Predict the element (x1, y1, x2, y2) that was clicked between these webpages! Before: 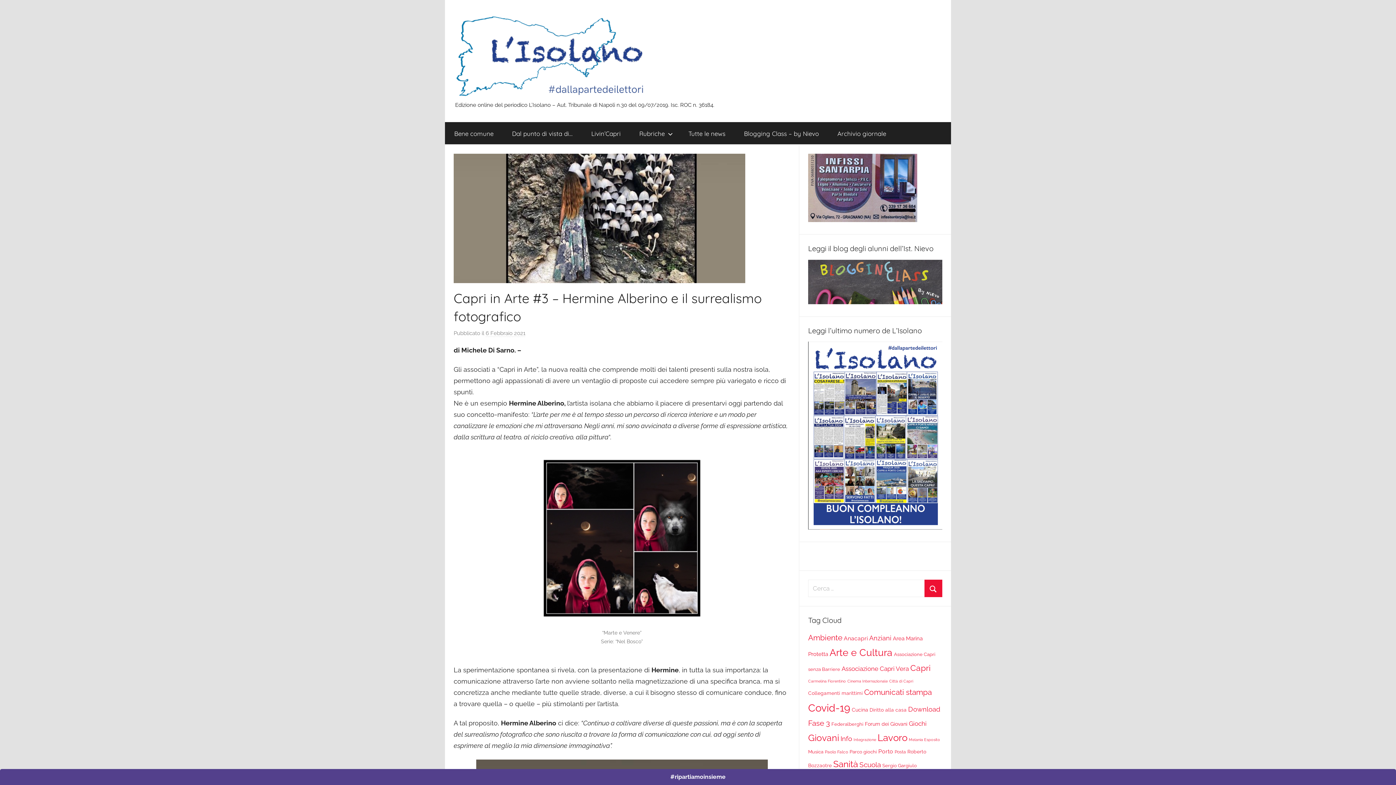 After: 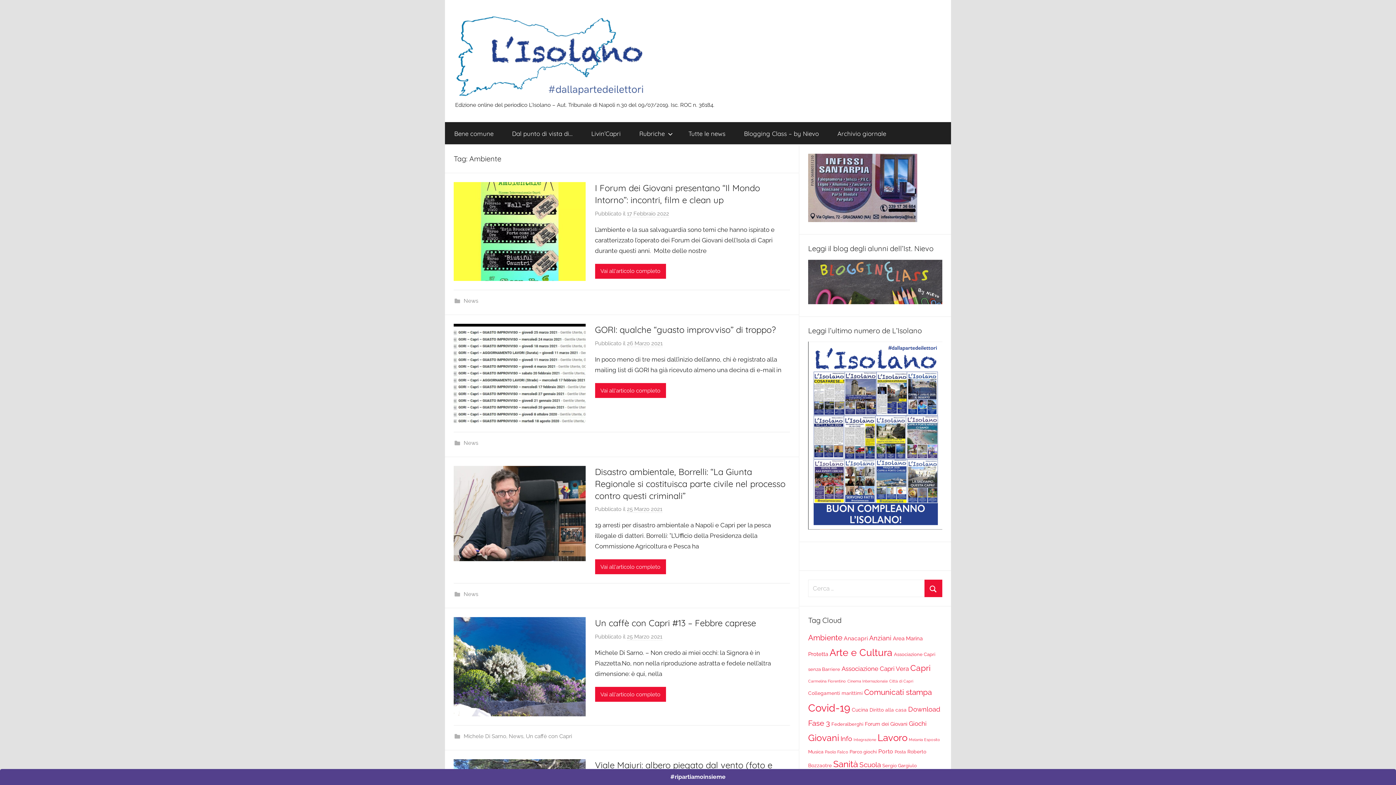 Action: label: Ambiente (35 elementi) bbox: (808, 633, 842, 642)